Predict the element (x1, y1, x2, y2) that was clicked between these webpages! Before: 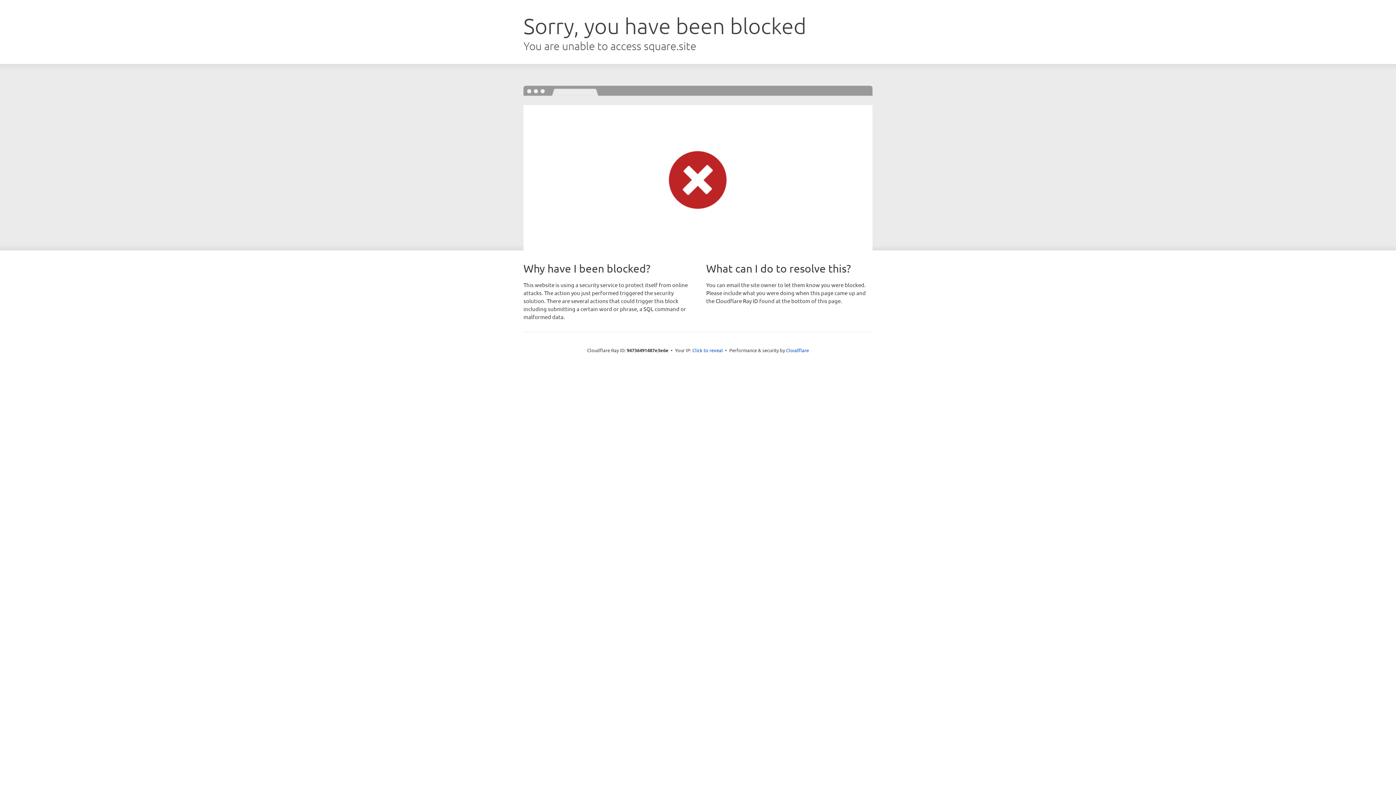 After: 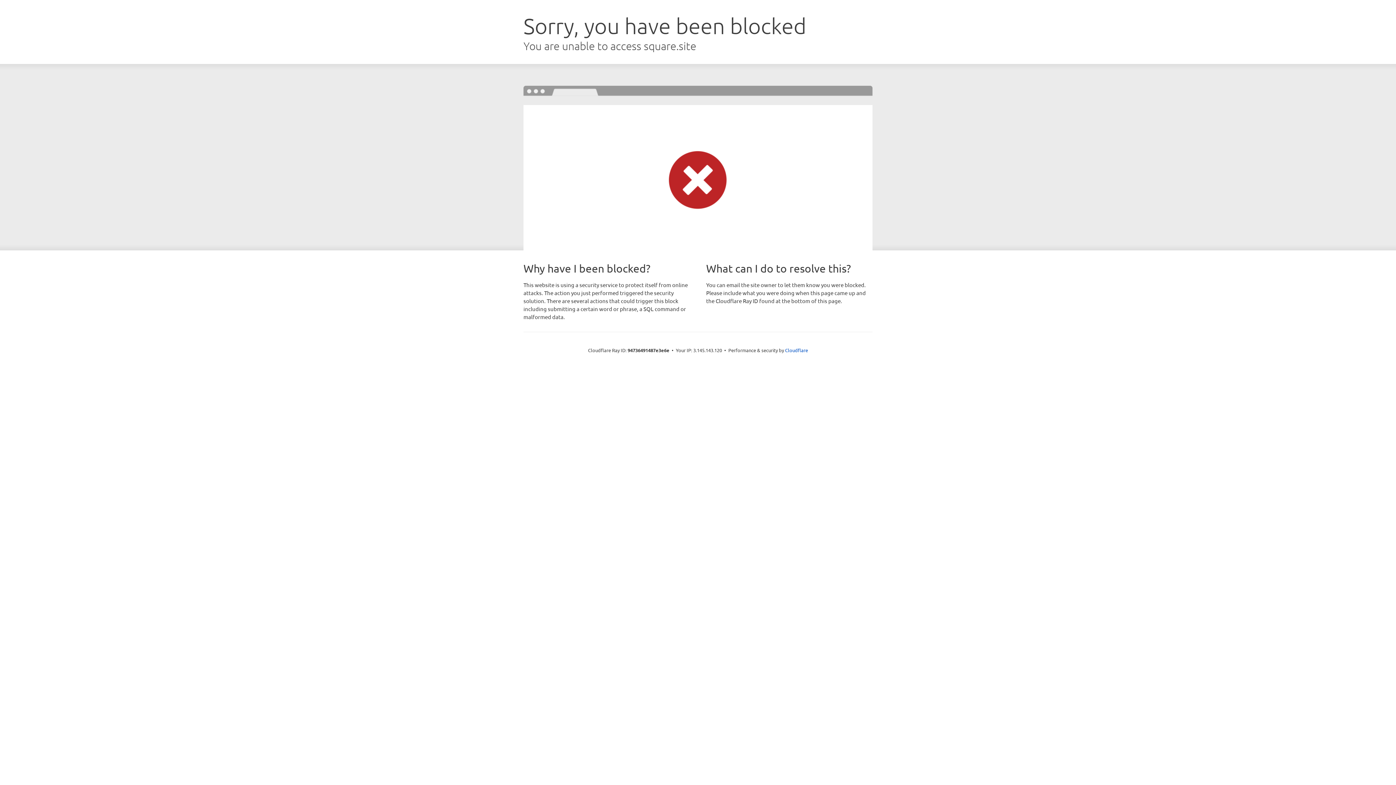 Action: label: Click to reveal bbox: (692, 346, 723, 353)